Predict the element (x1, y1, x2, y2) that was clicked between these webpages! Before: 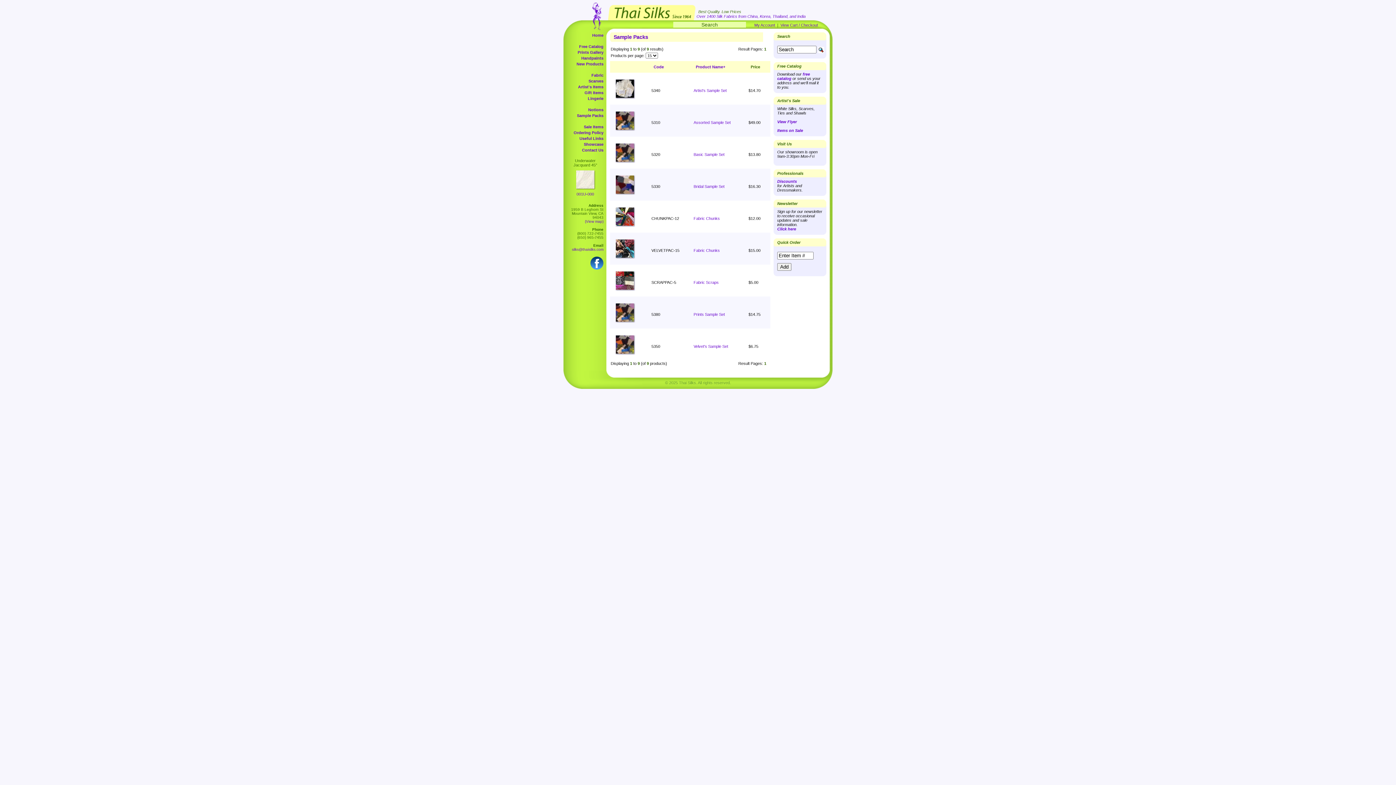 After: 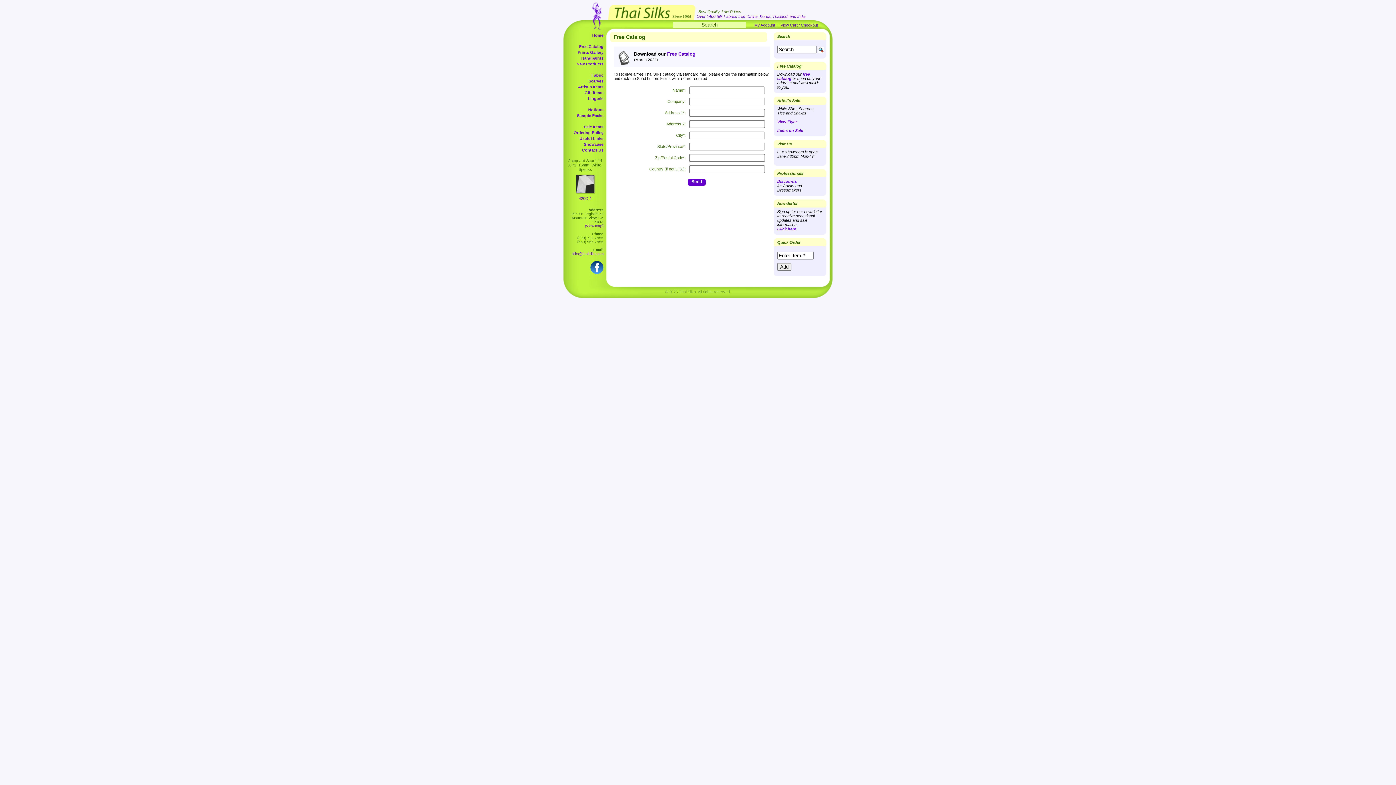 Action: bbox: (579, 44, 603, 48) label: Free Catalog